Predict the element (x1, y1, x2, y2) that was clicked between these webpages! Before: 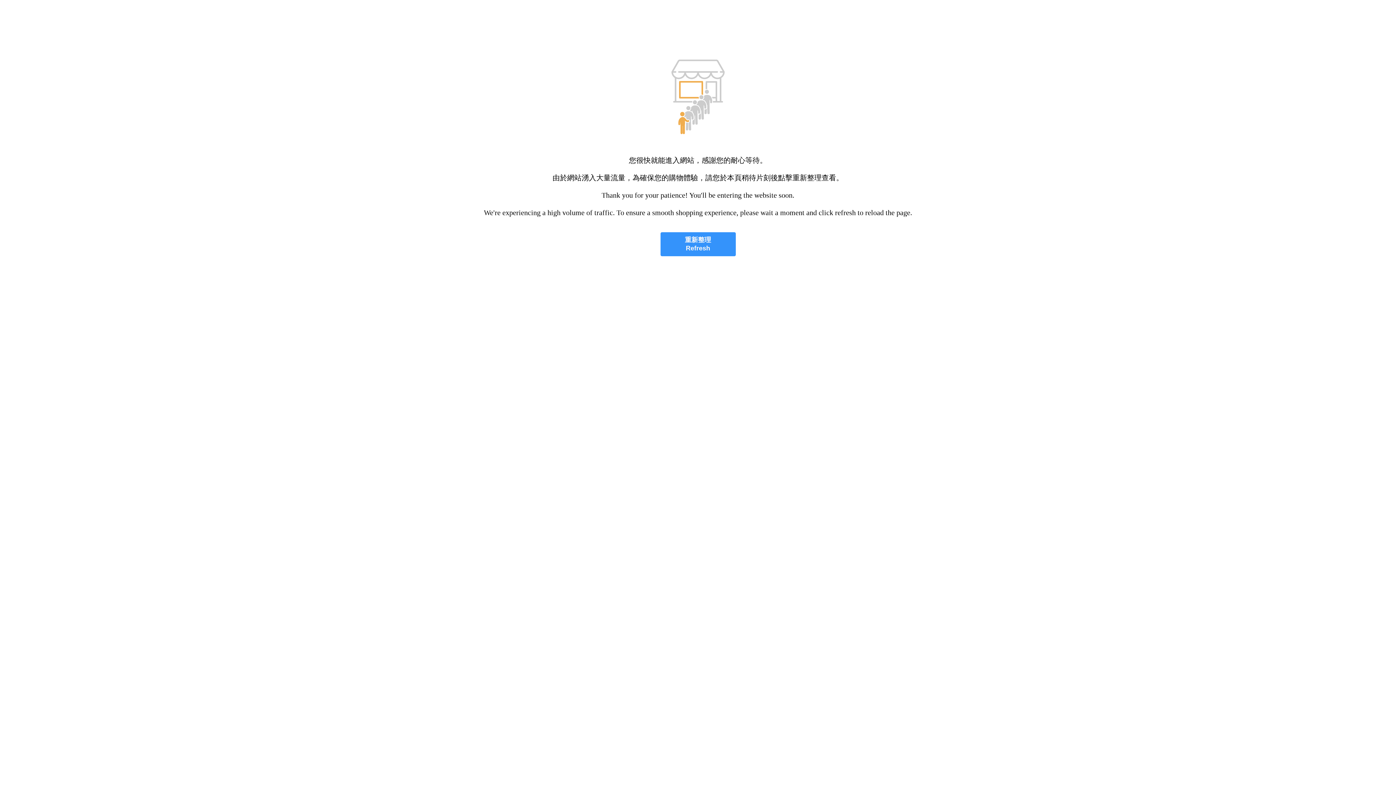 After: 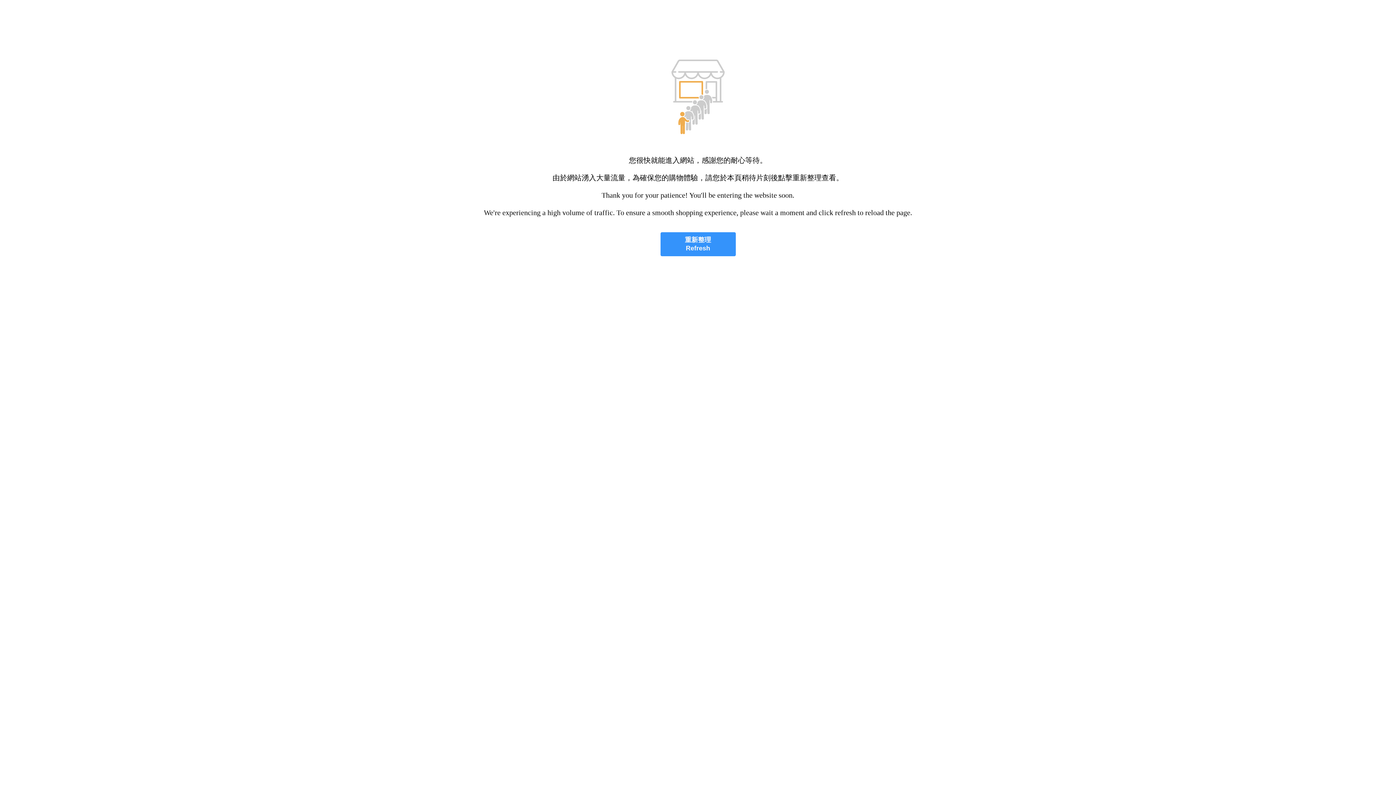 Action: bbox: (660, 232, 735, 256) label: 重新整理
Refresh